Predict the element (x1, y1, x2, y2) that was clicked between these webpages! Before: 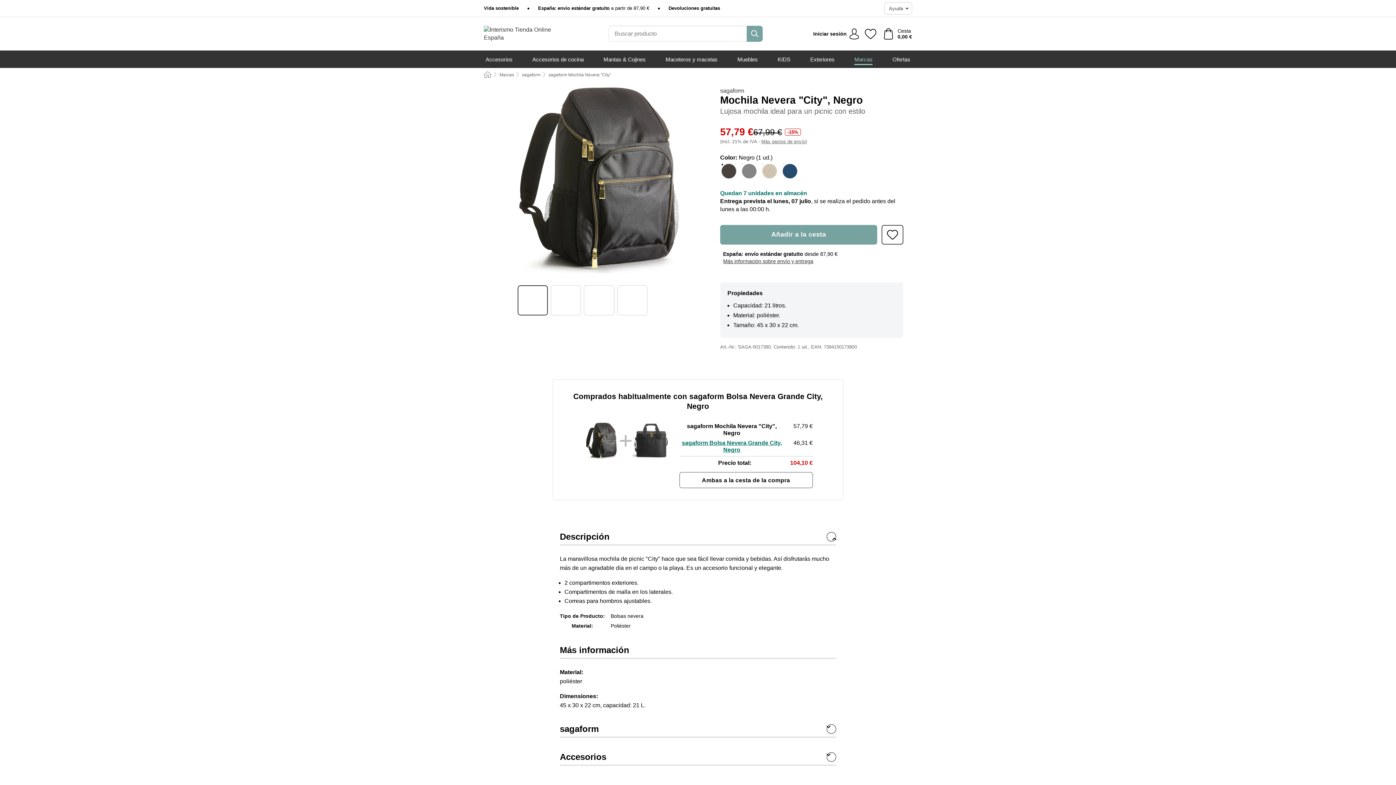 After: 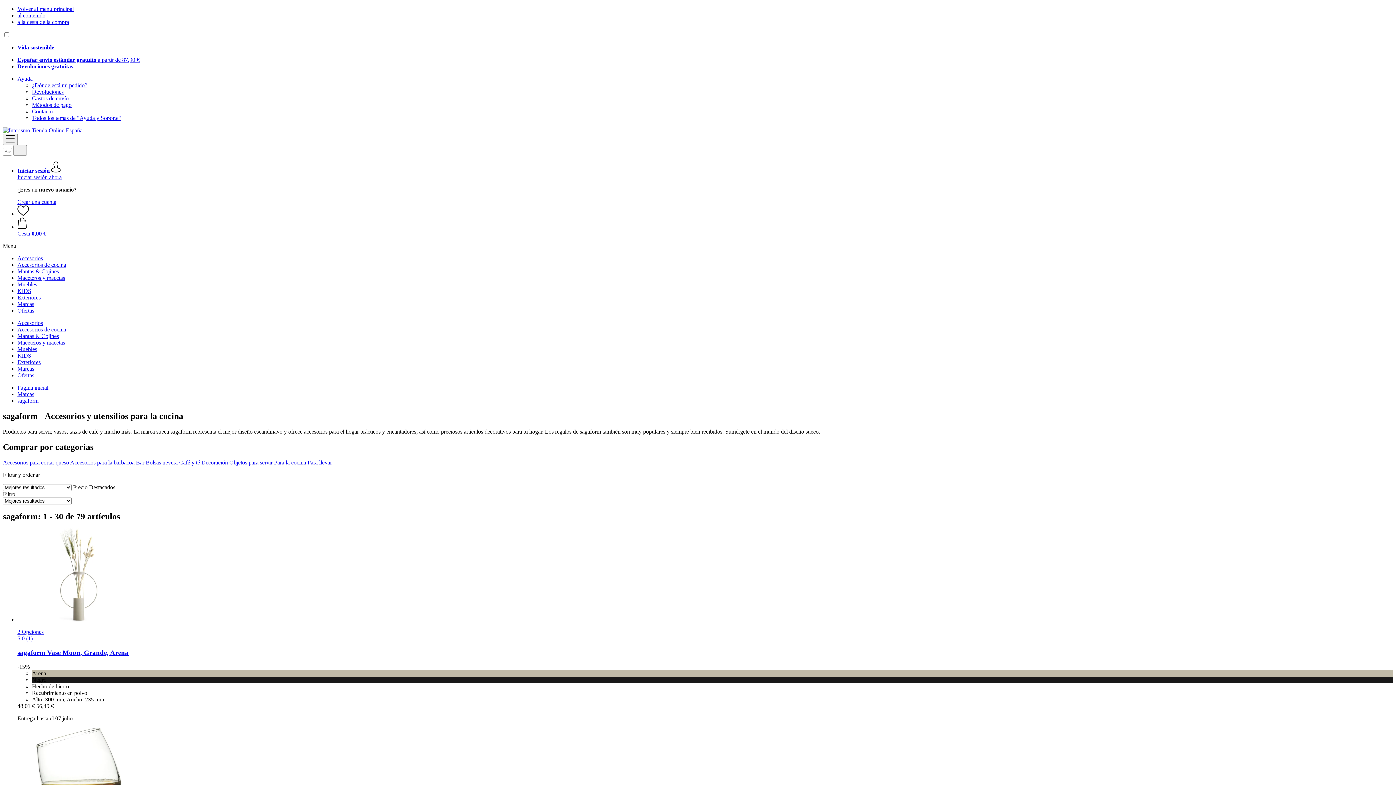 Action: bbox: (720, 87, 903, 94) label: sagaform